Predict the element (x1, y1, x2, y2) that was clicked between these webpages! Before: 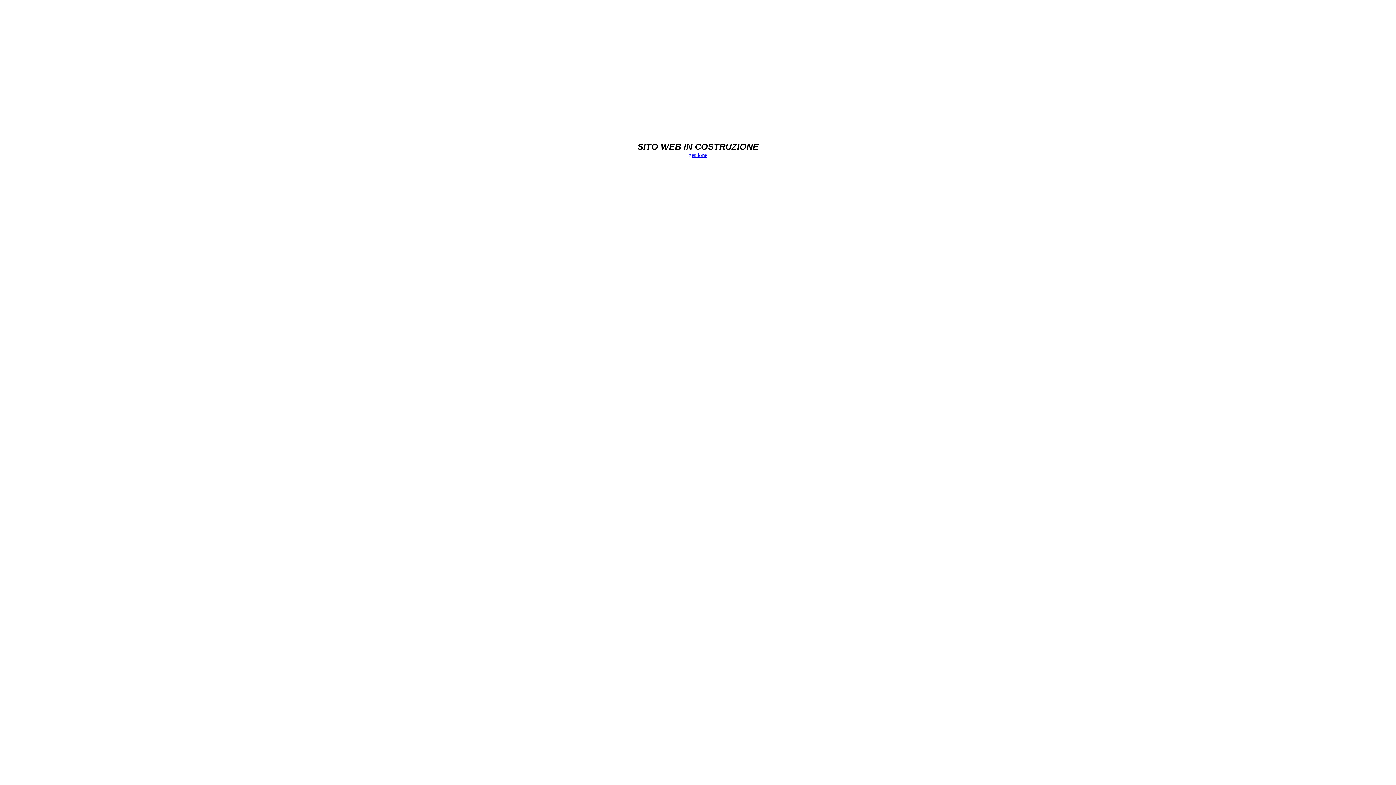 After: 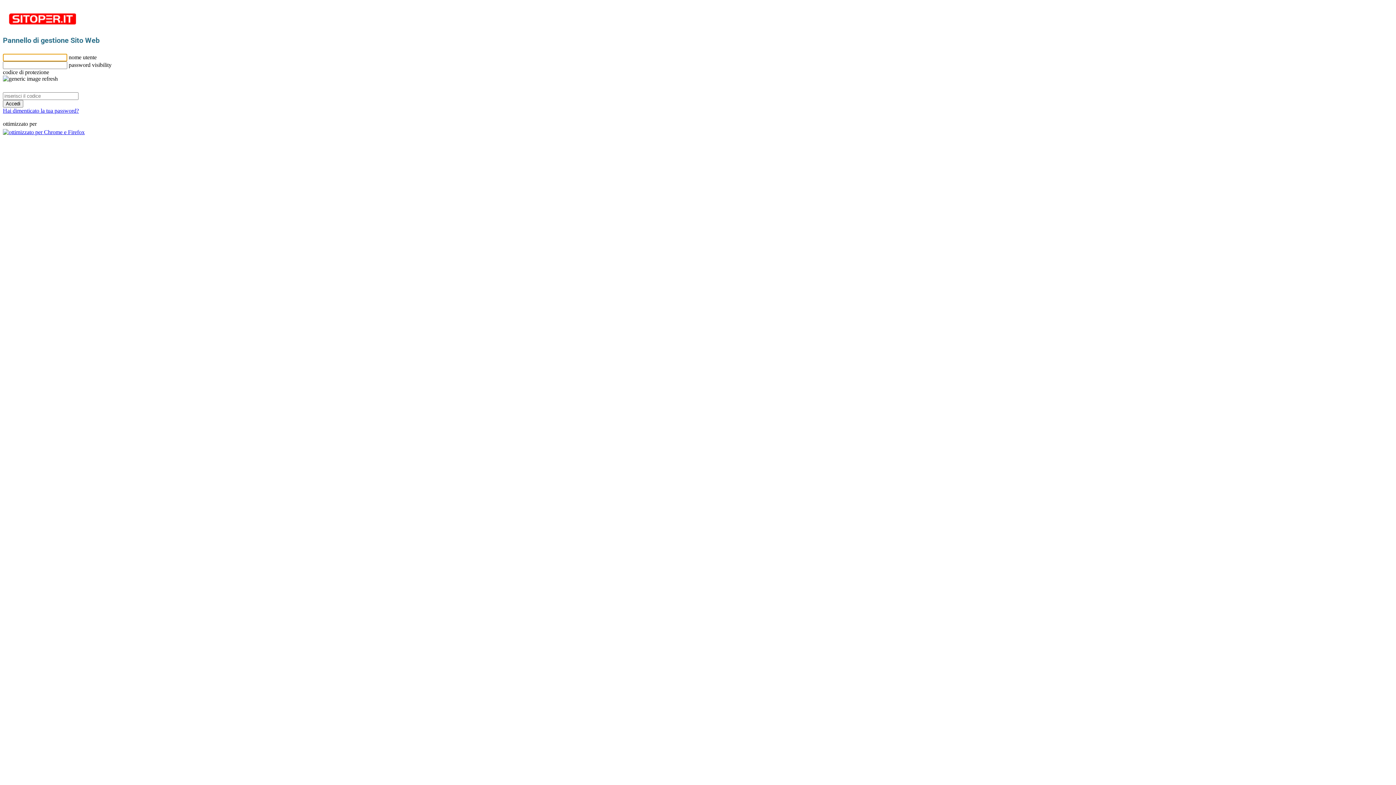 Action: label: gestione bbox: (688, 152, 707, 158)